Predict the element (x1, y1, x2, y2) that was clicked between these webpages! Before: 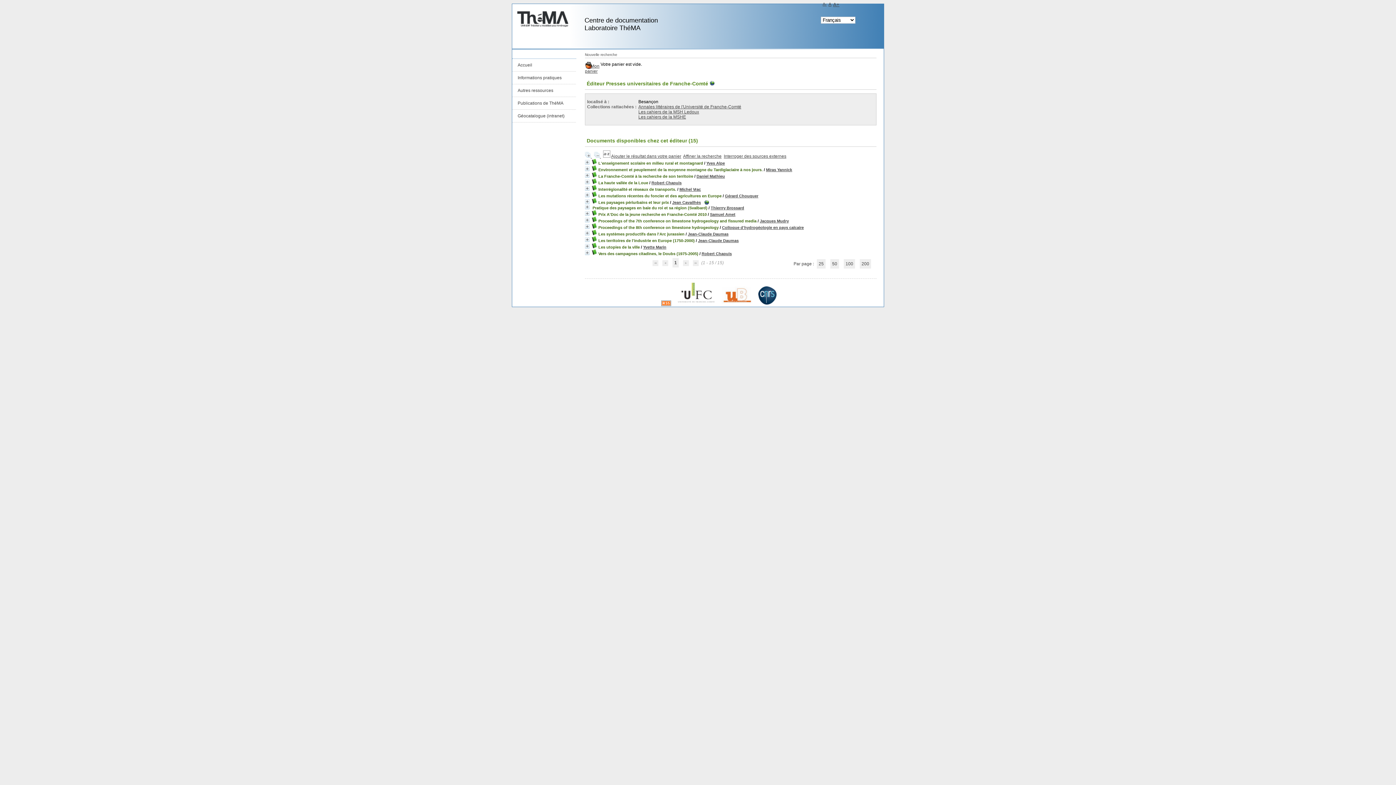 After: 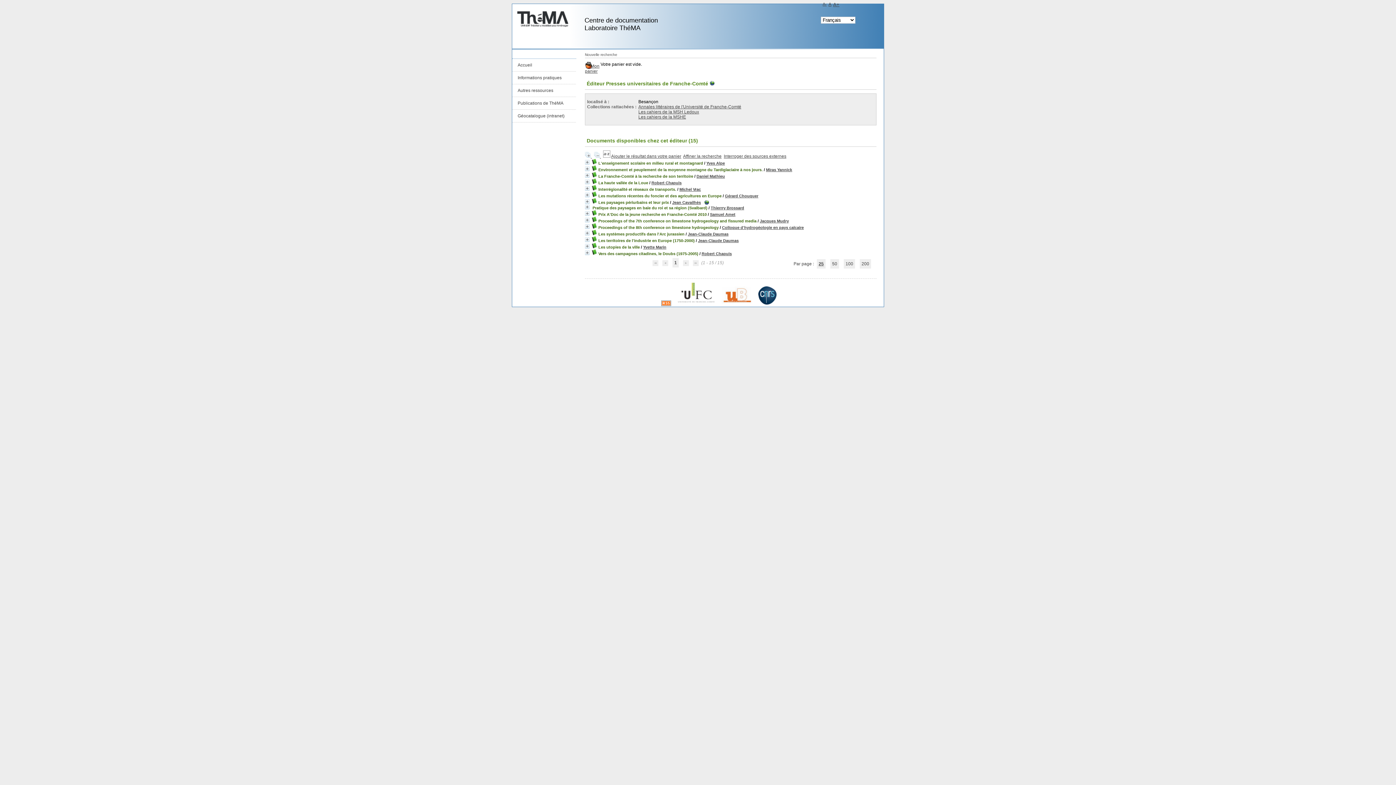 Action: label: 25 bbox: (817, 259, 825, 268)